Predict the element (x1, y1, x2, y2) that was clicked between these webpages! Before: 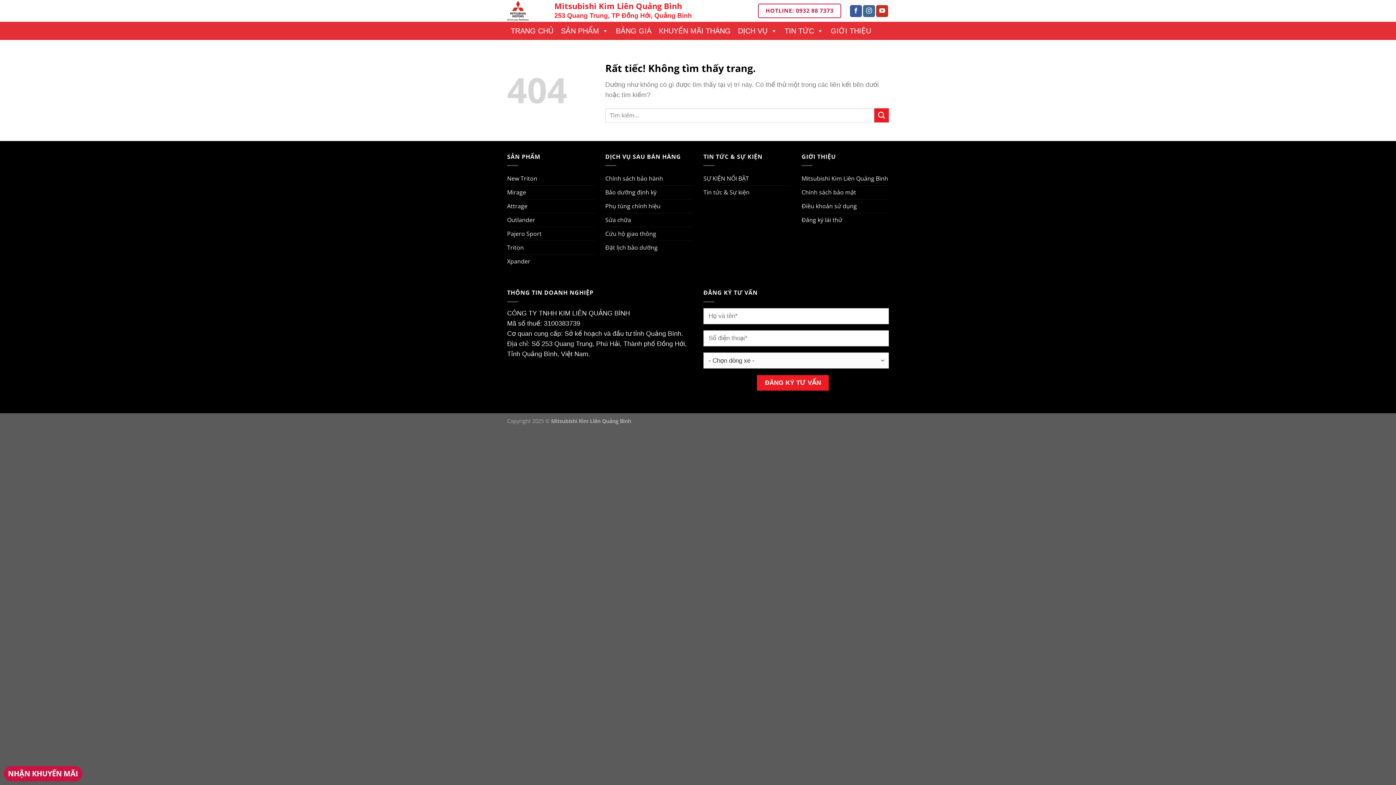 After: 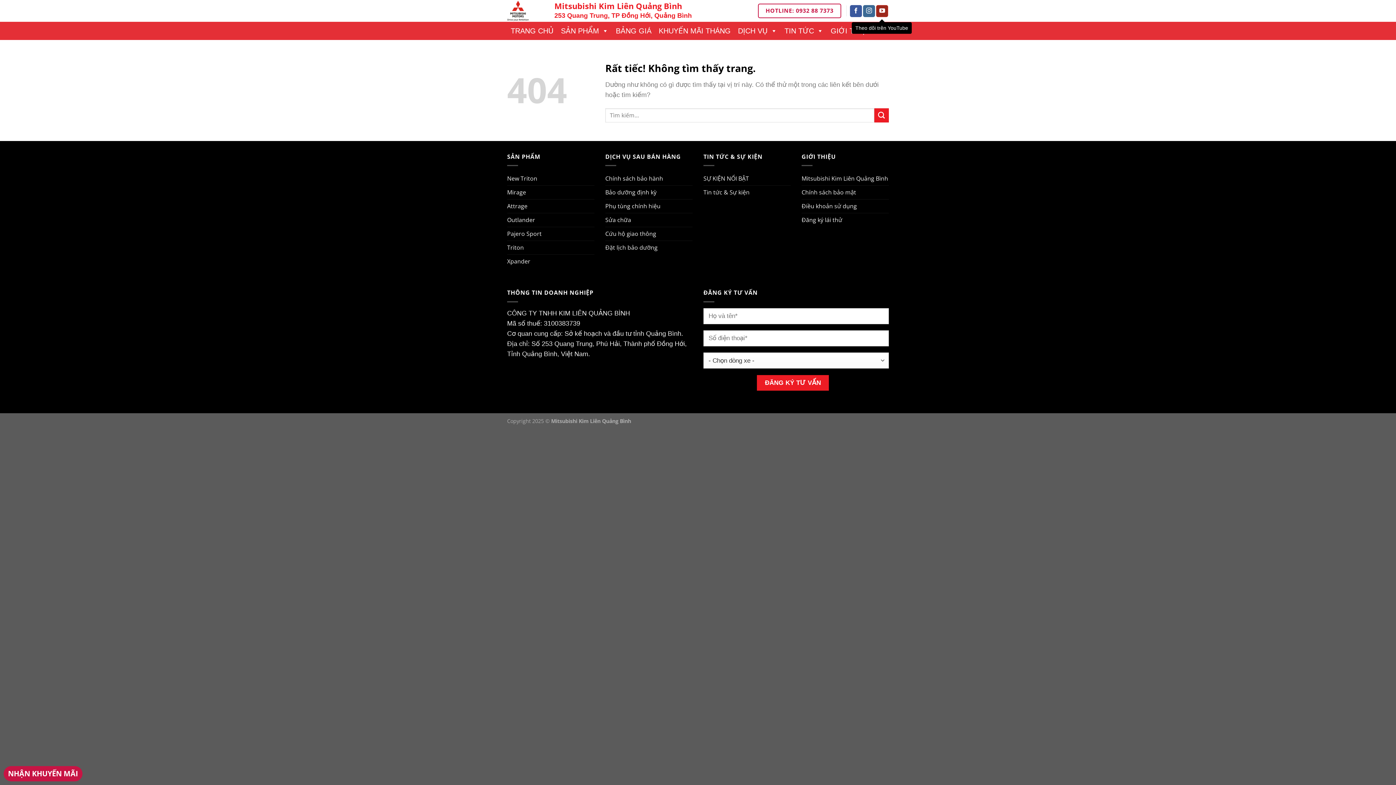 Action: label: Theo dõi trên YouTube bbox: (876, 4, 888, 16)